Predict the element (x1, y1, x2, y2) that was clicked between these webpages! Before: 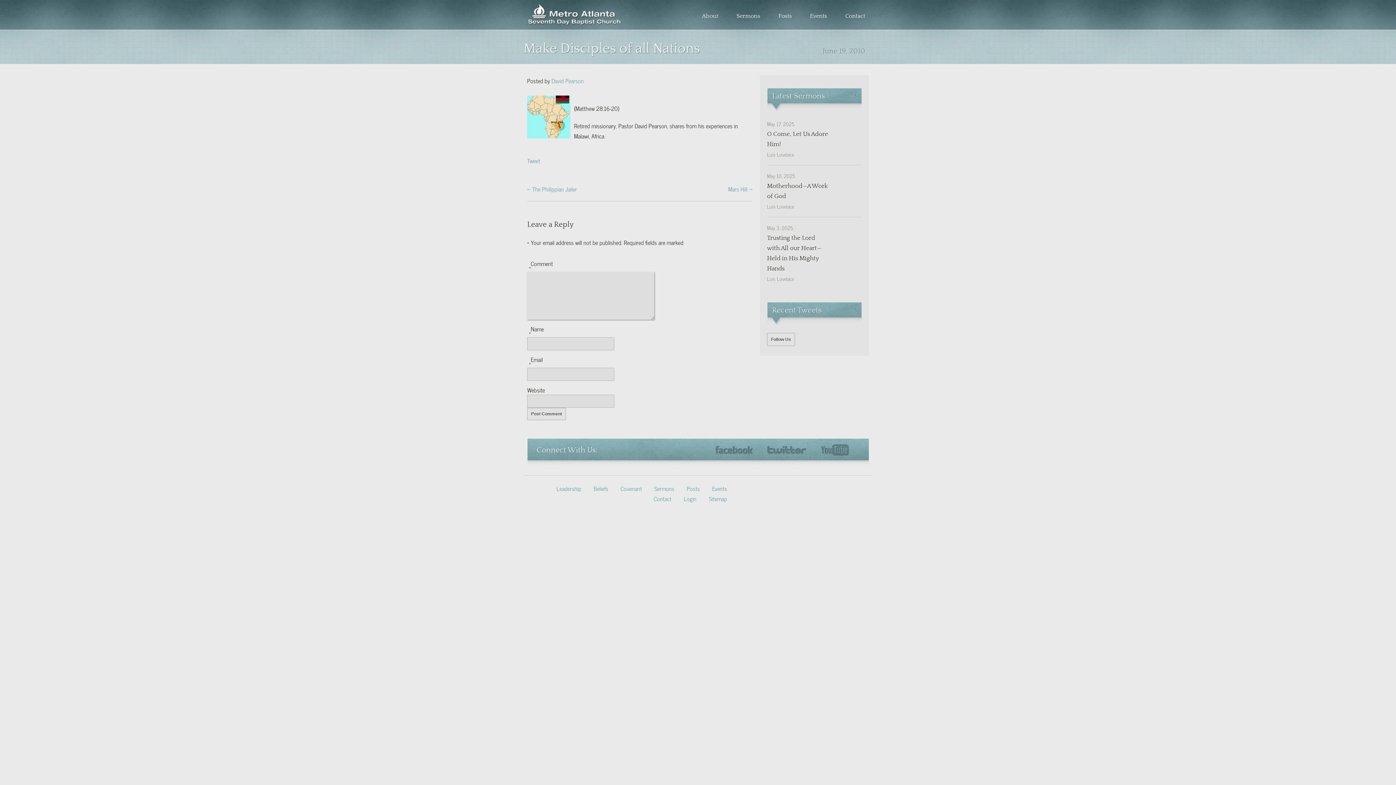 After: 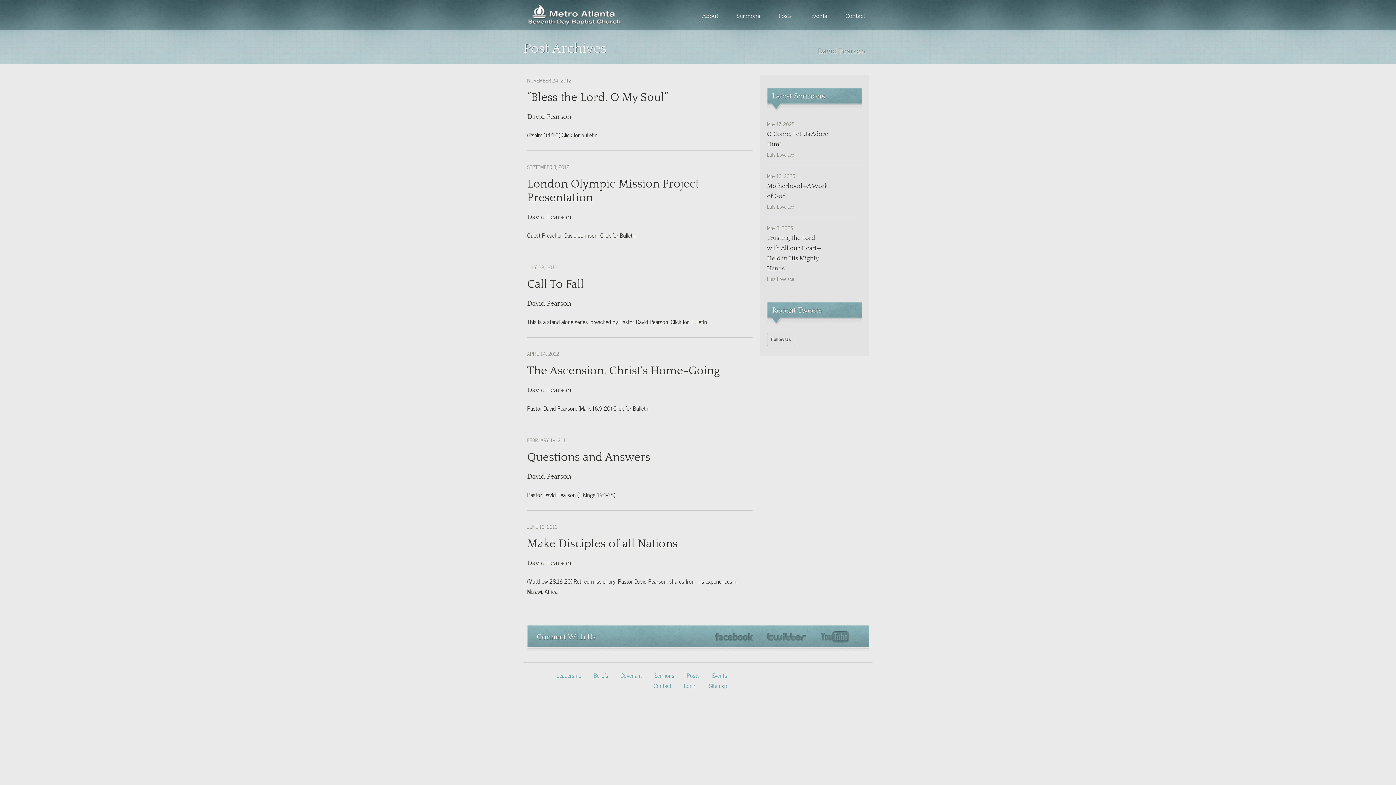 Action: label: David Pearson bbox: (551, 76, 584, 84)